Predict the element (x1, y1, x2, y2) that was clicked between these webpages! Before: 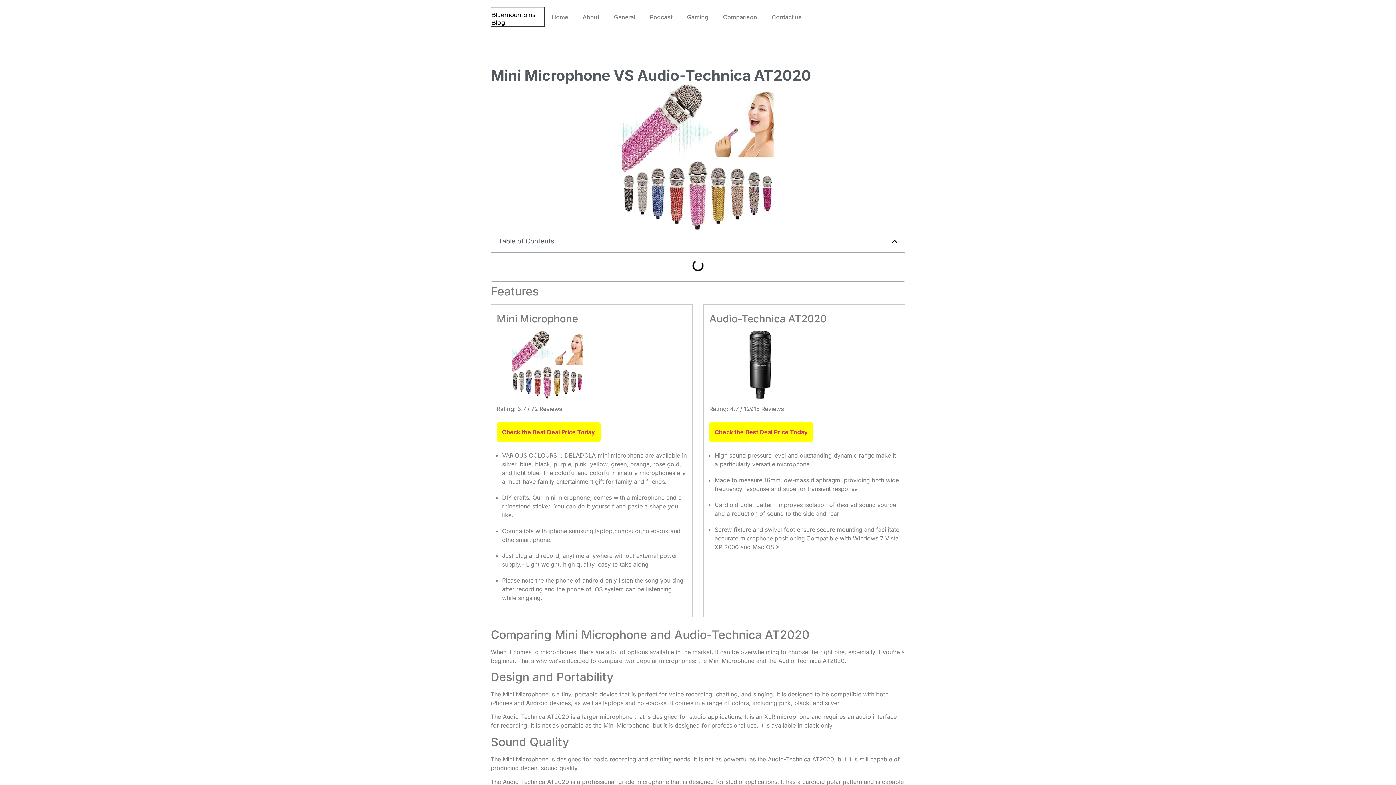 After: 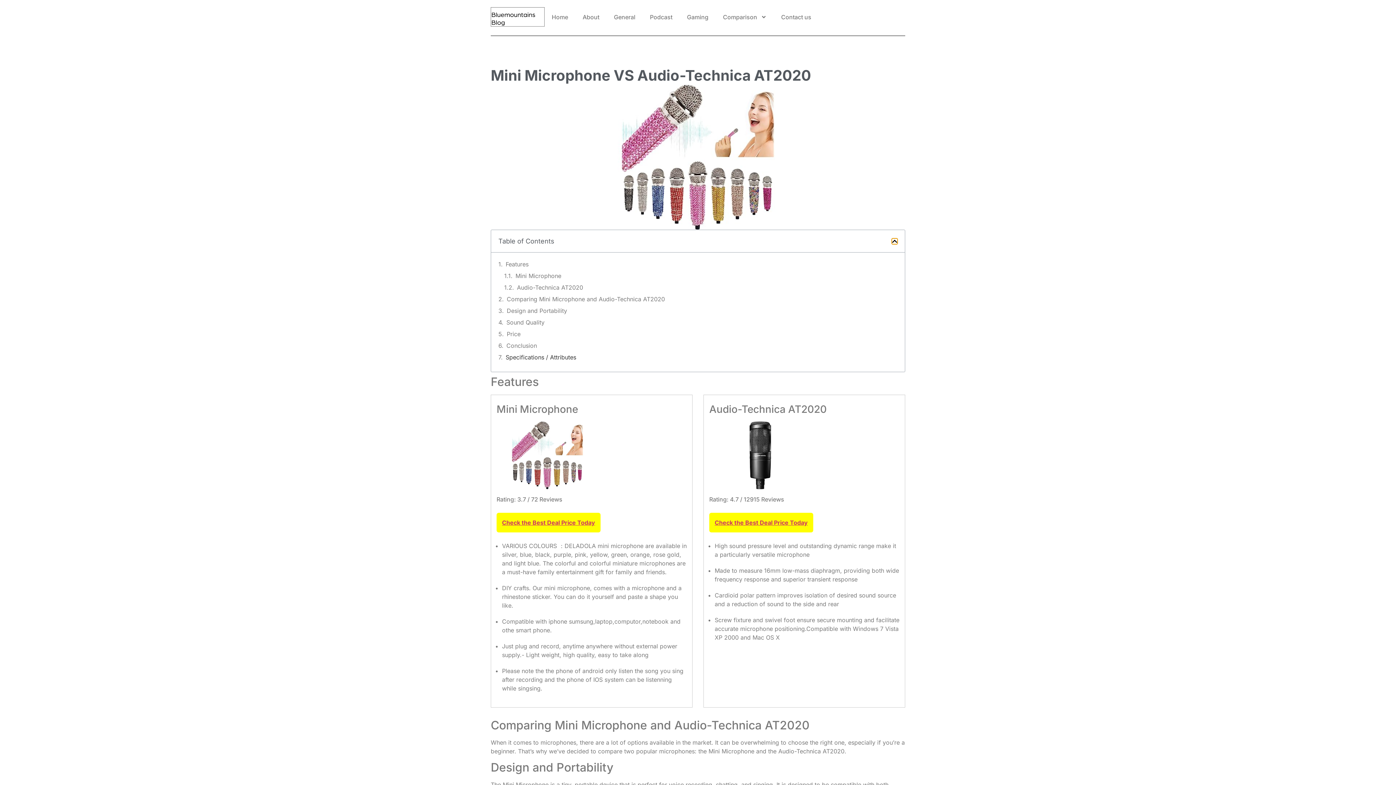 Action: label: Close table of contents bbox: (892, 238, 897, 244)